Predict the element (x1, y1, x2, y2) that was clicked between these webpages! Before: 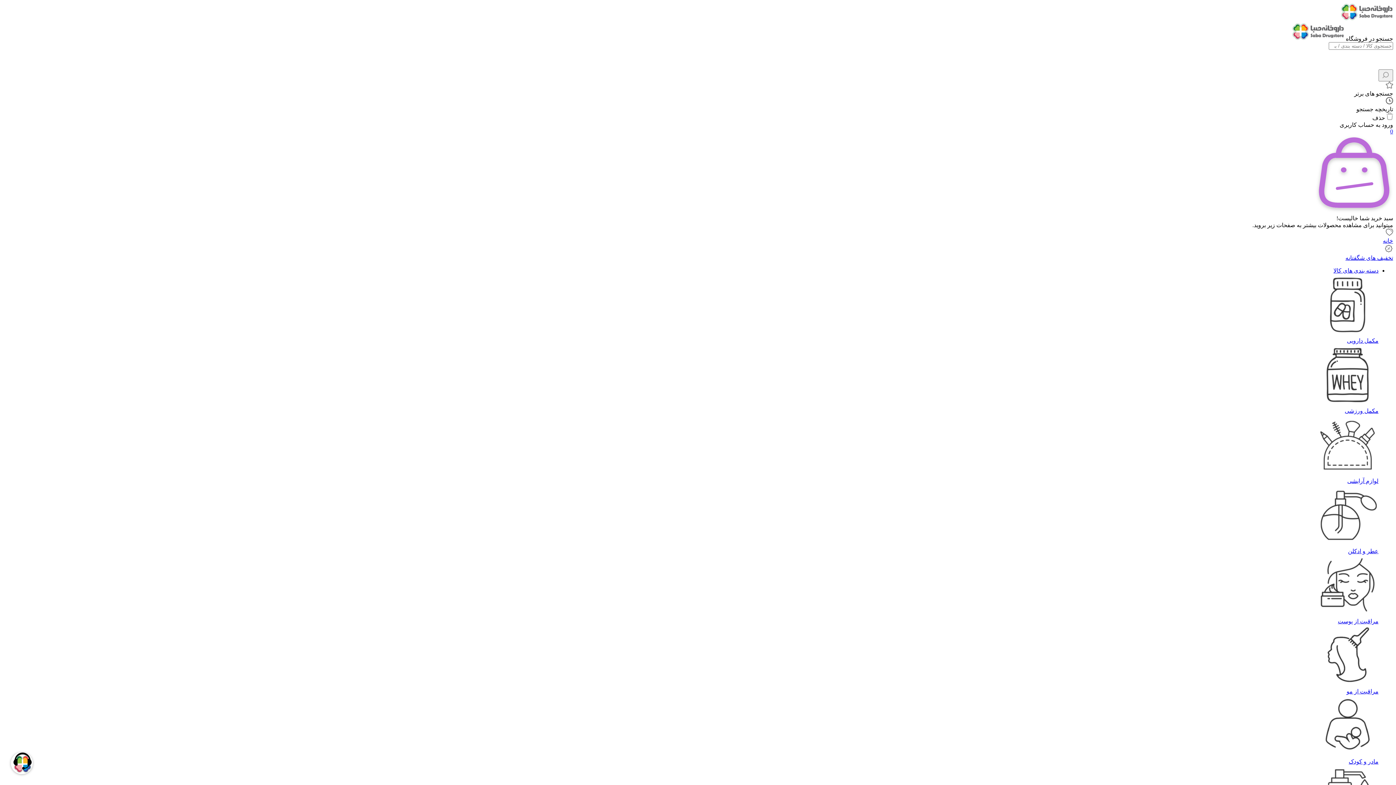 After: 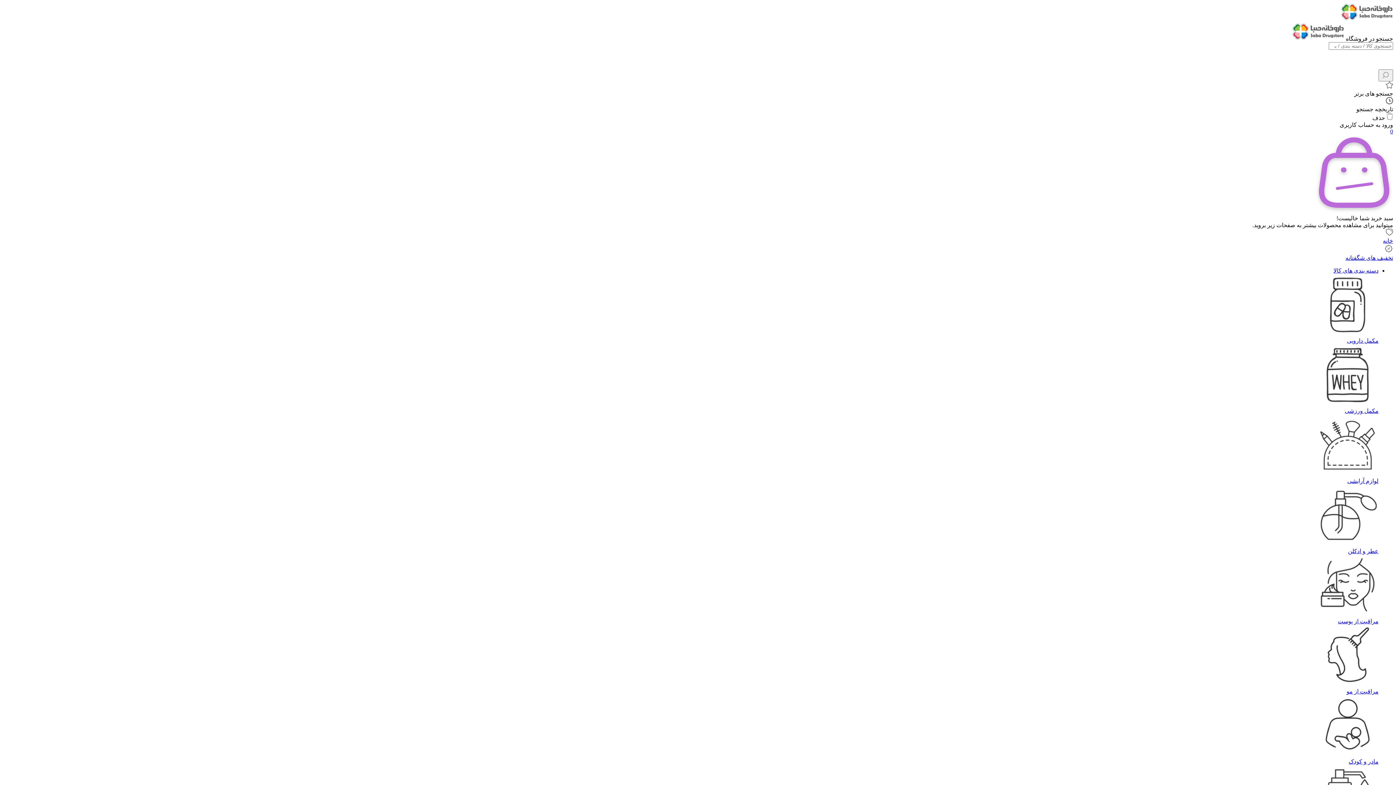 Action: bbox: (1345, 408, 1378, 414) label: مکمل ورزشی